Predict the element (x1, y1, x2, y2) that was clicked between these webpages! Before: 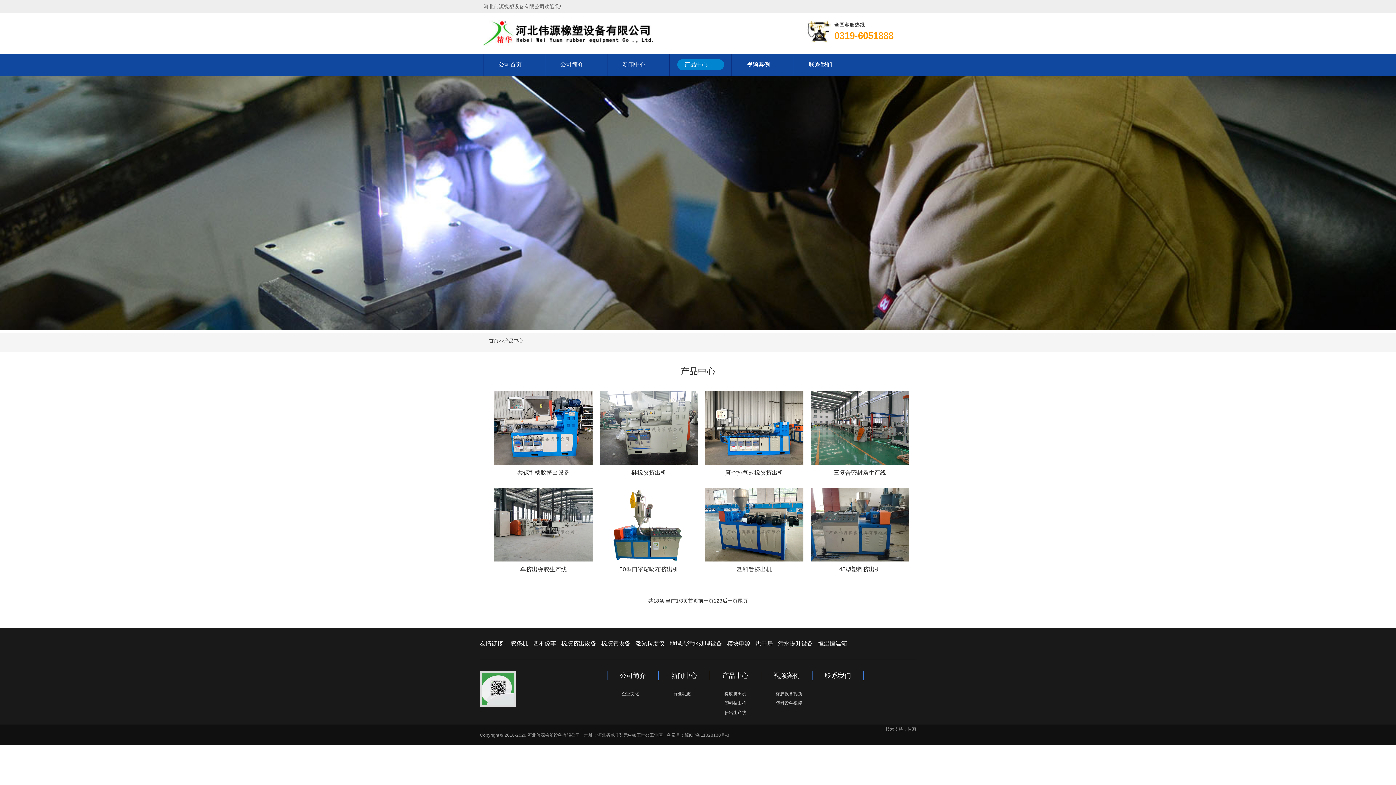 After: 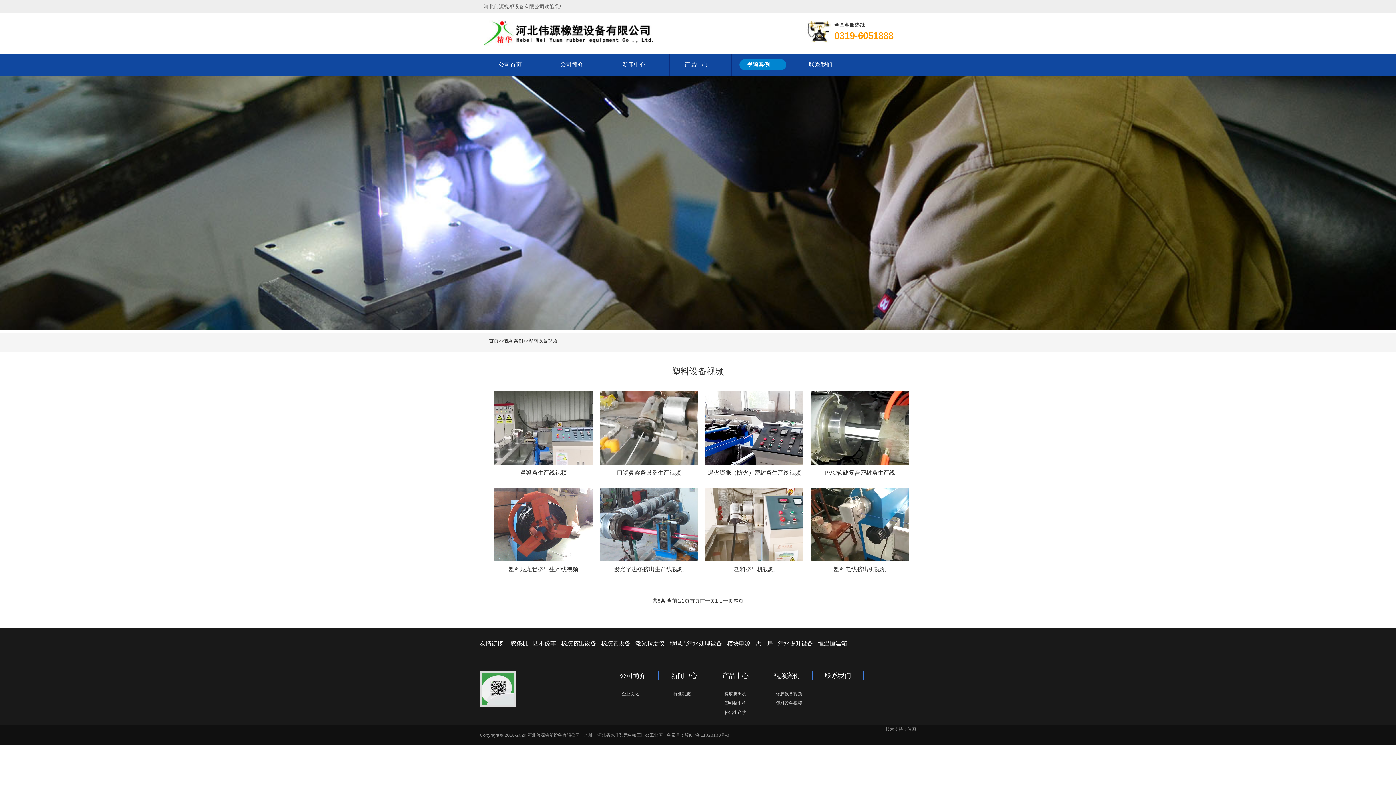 Action: bbox: (761, 698, 812, 708) label: 塑料设备视频